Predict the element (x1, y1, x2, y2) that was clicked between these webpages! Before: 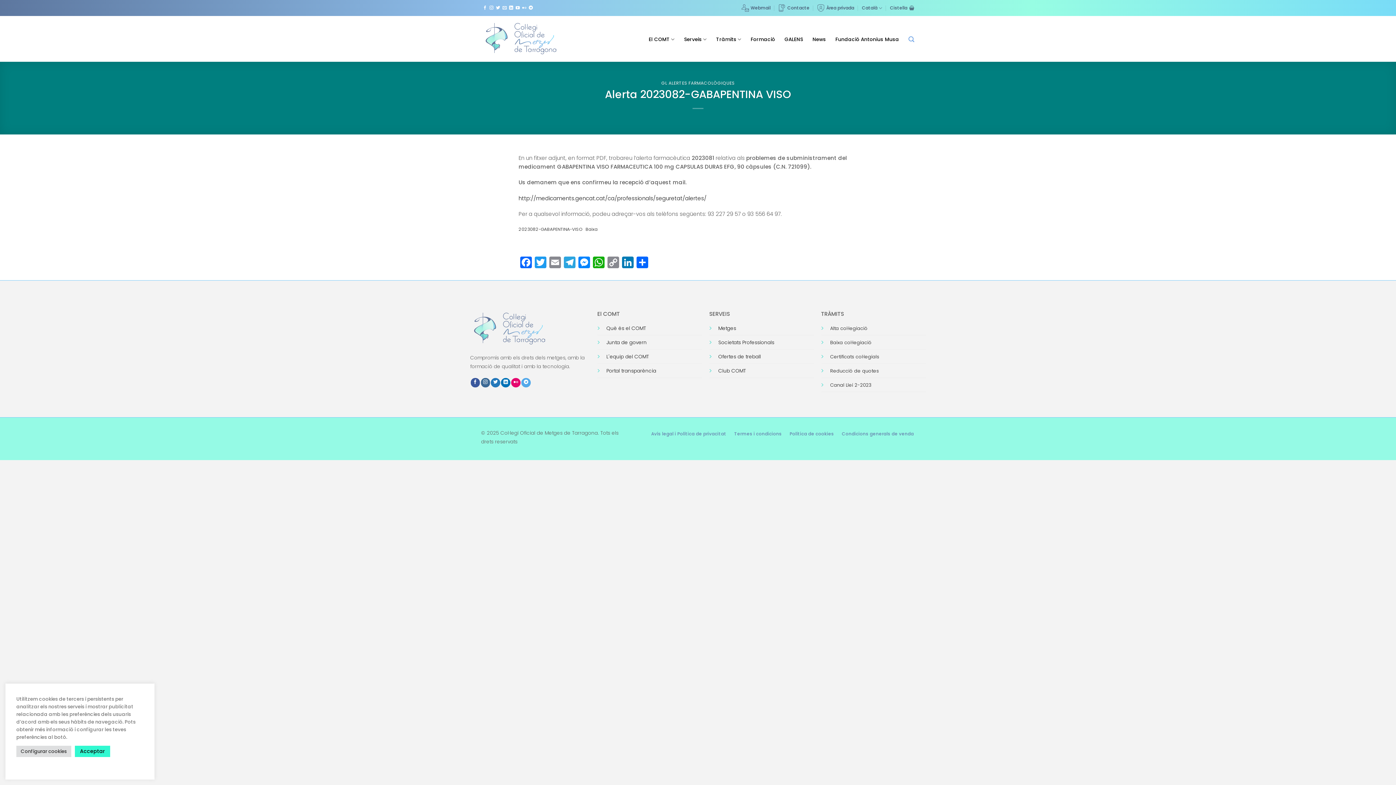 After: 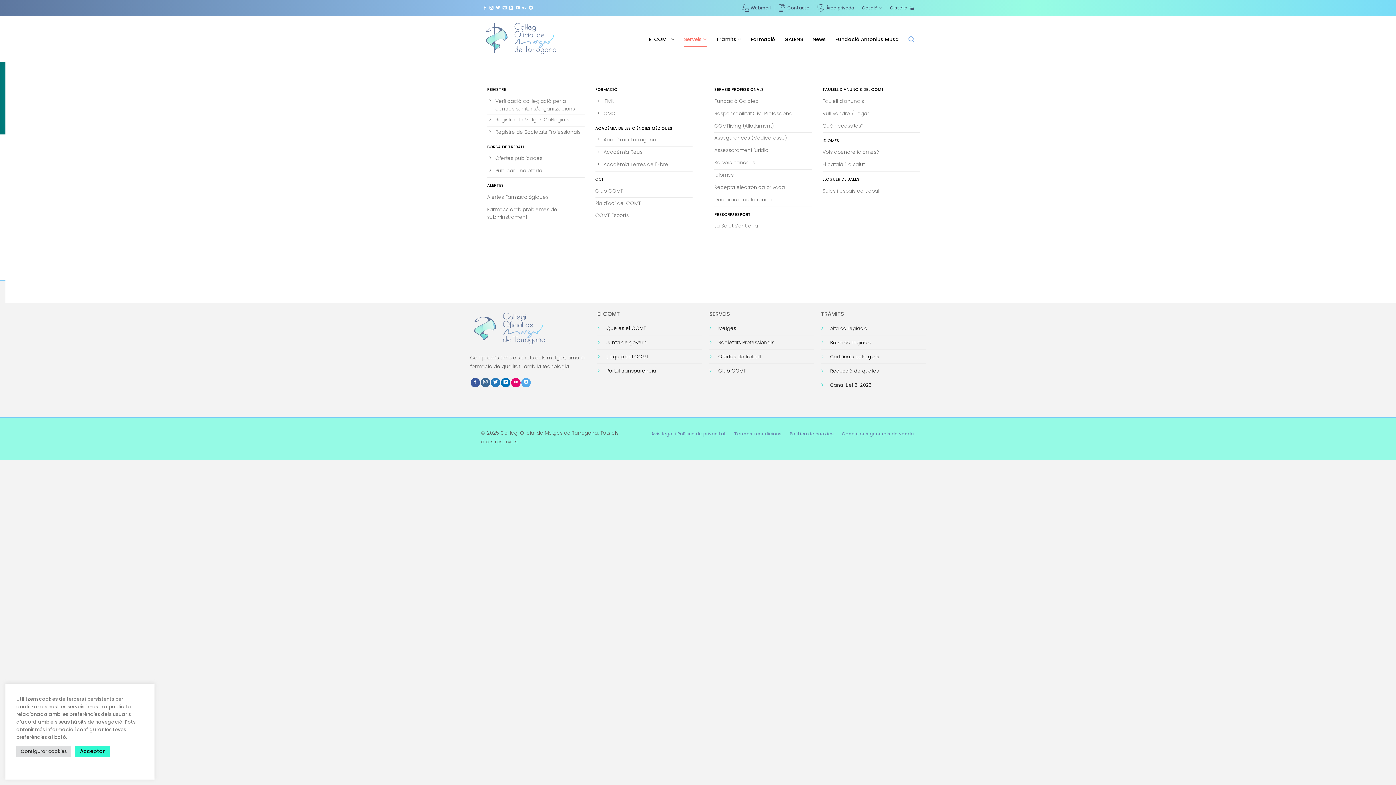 Action: bbox: (684, 32, 706, 46) label: Serveis